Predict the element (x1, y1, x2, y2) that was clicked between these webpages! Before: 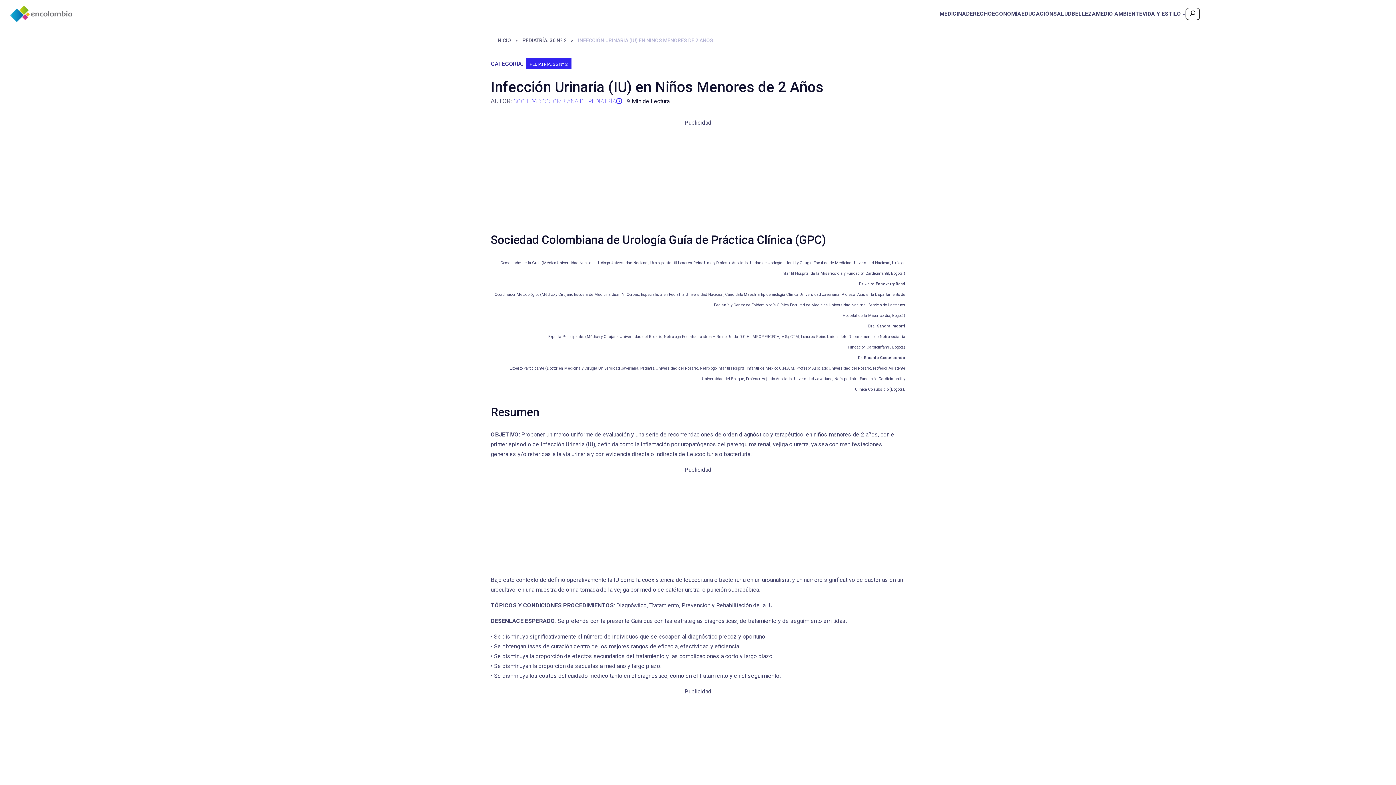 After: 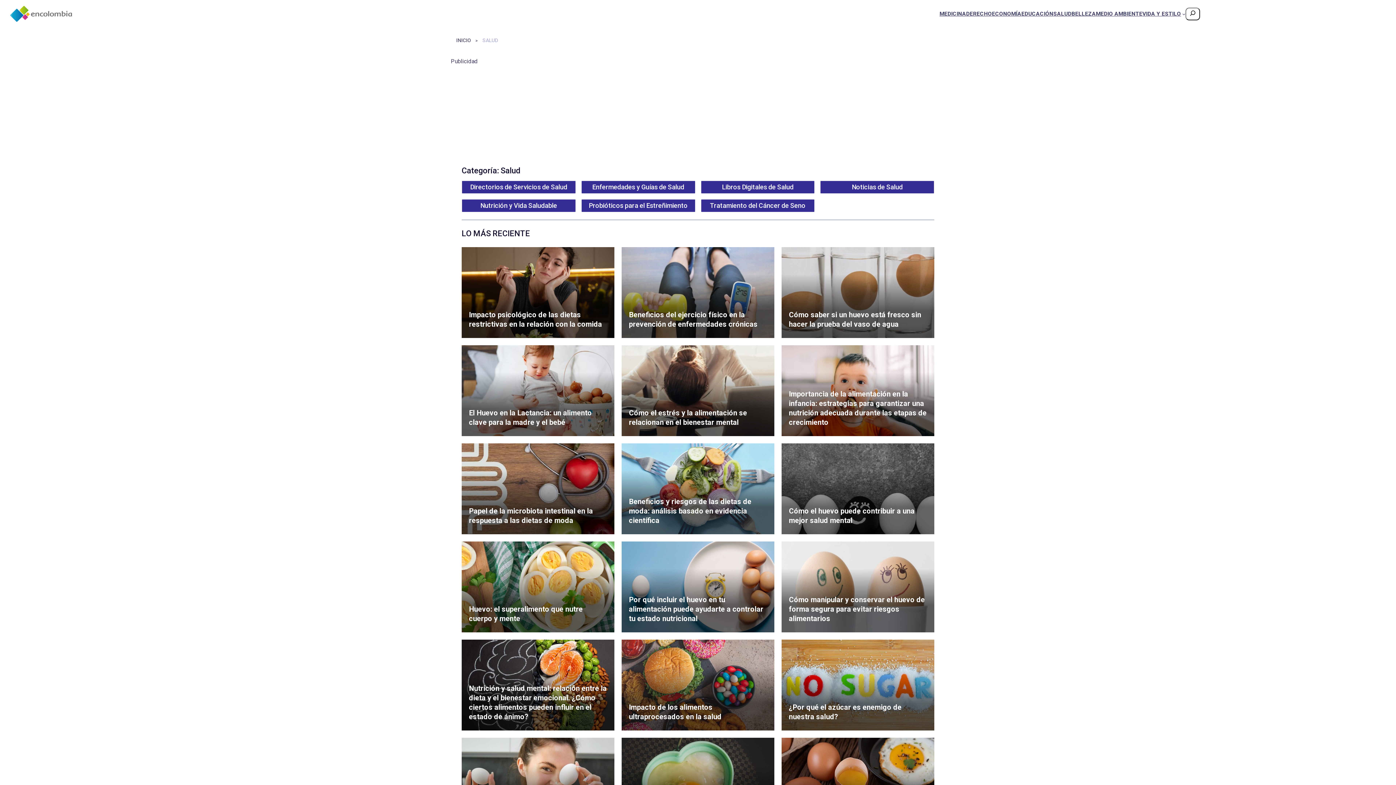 Action: bbox: (1053, 8, 1071, 18) label: SALUD